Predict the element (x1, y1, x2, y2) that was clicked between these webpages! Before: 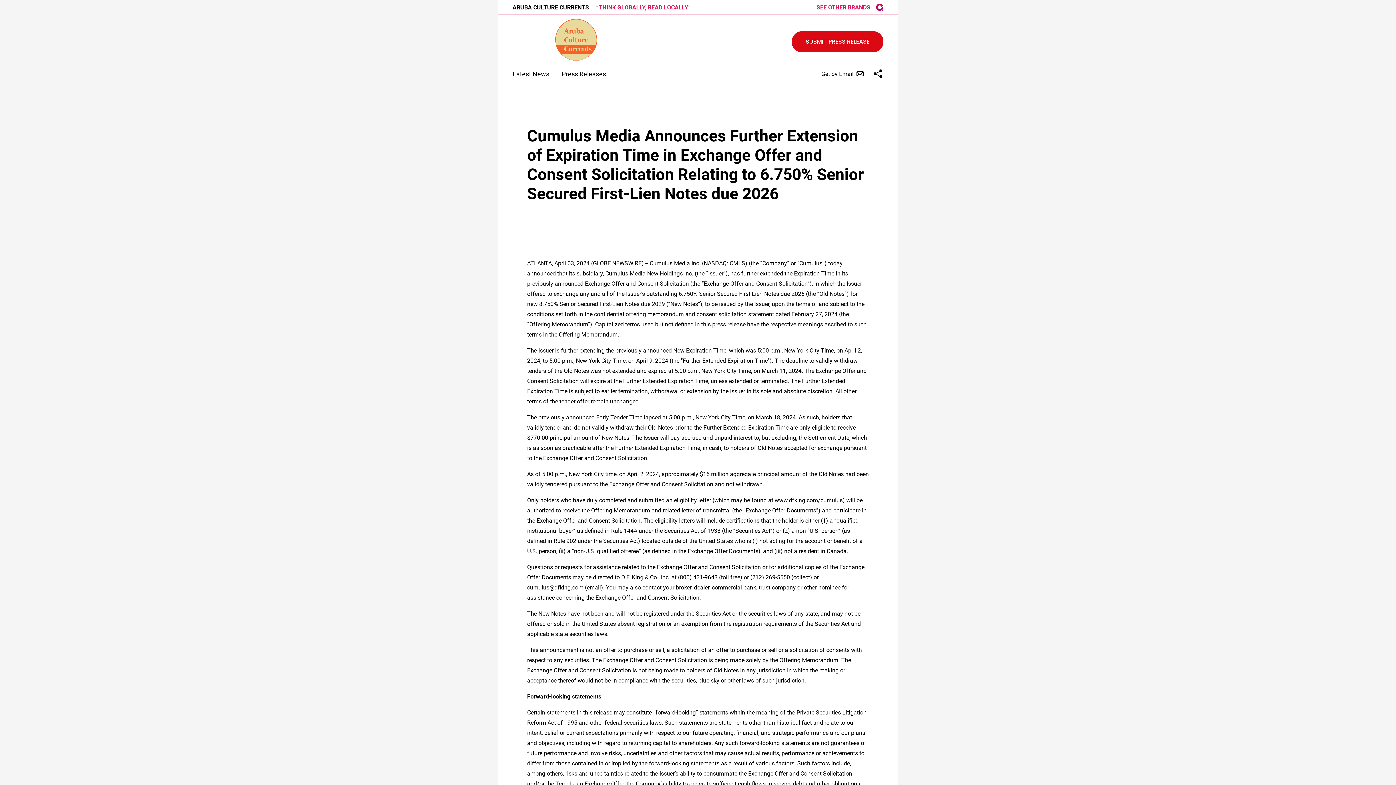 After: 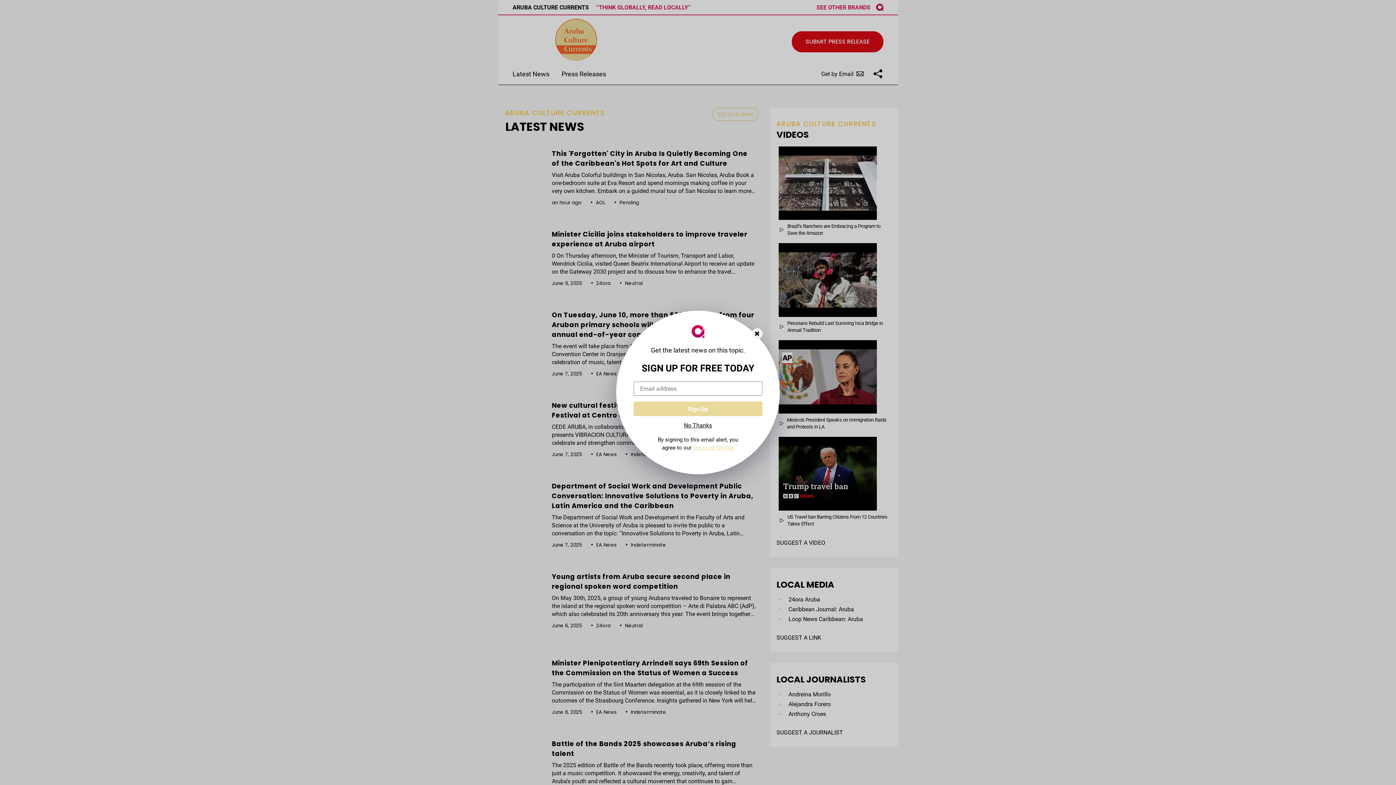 Action: bbox: (512, 18, 640, 62)